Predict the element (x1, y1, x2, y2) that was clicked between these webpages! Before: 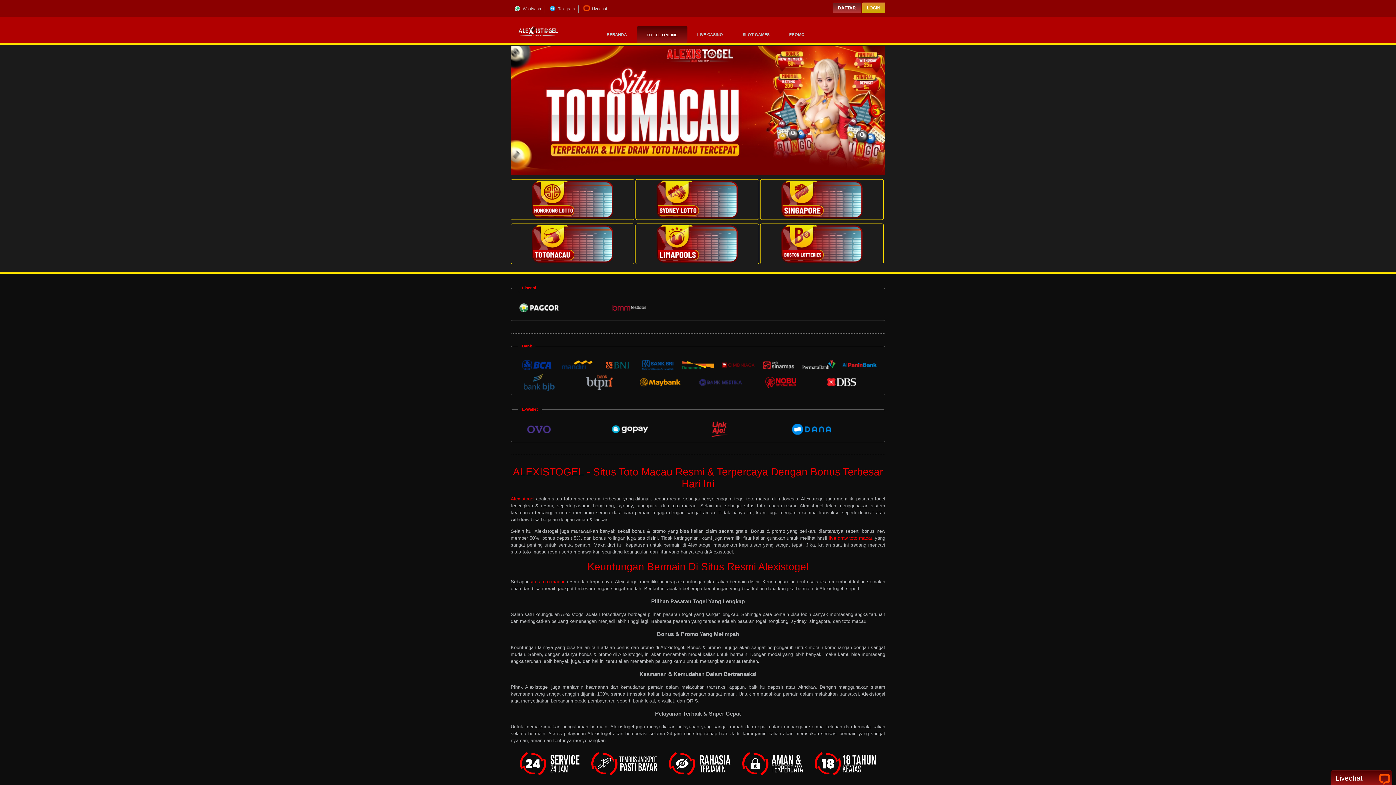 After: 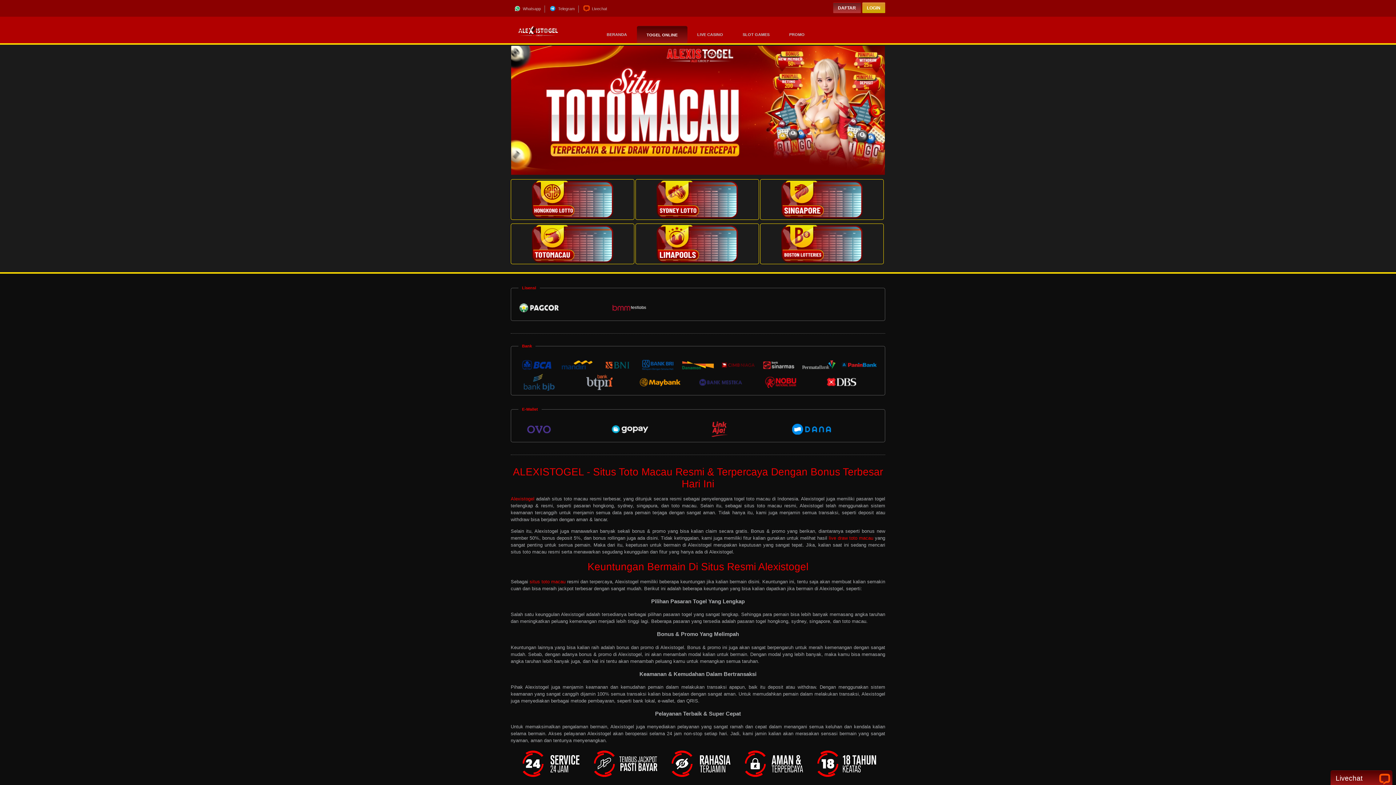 Action: bbox: (529, 579, 565, 584) label: situs toto macau